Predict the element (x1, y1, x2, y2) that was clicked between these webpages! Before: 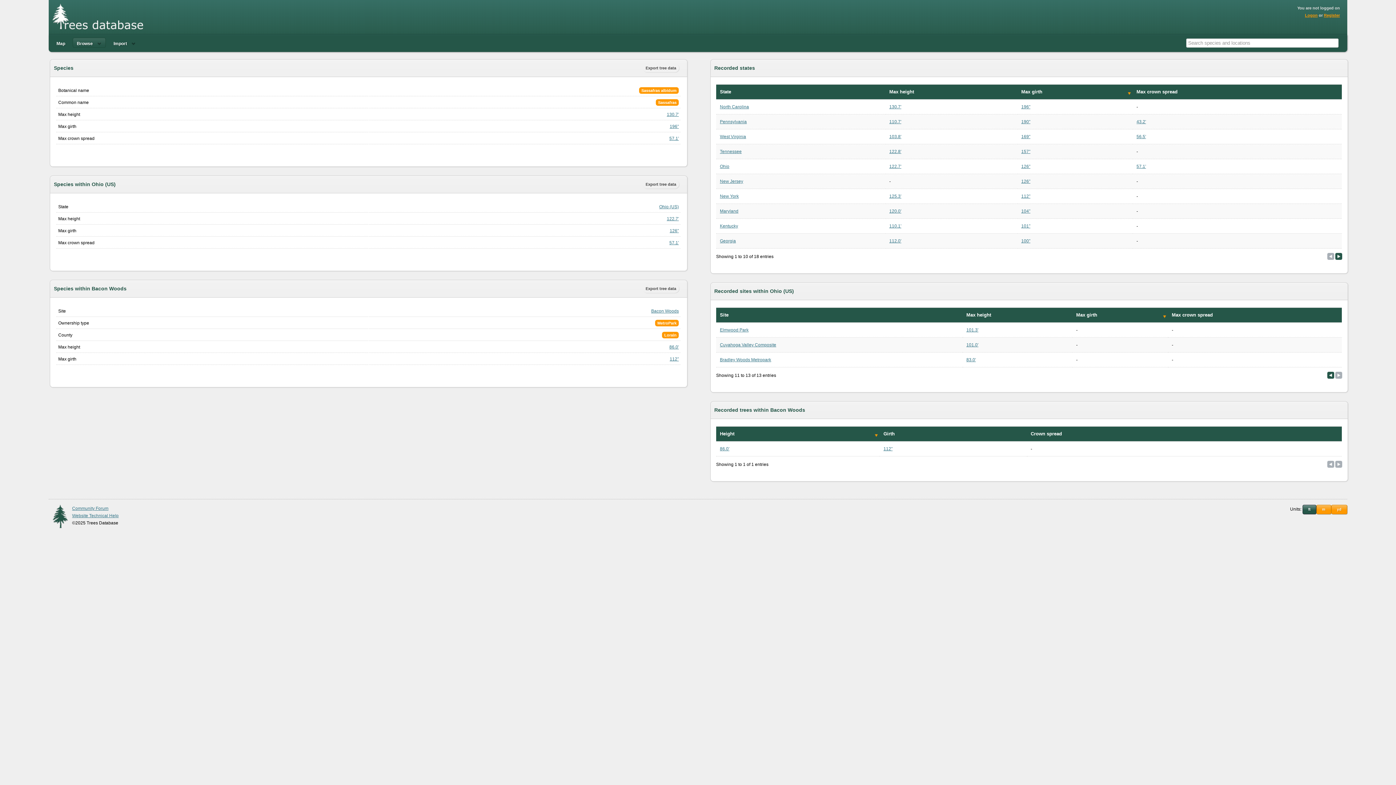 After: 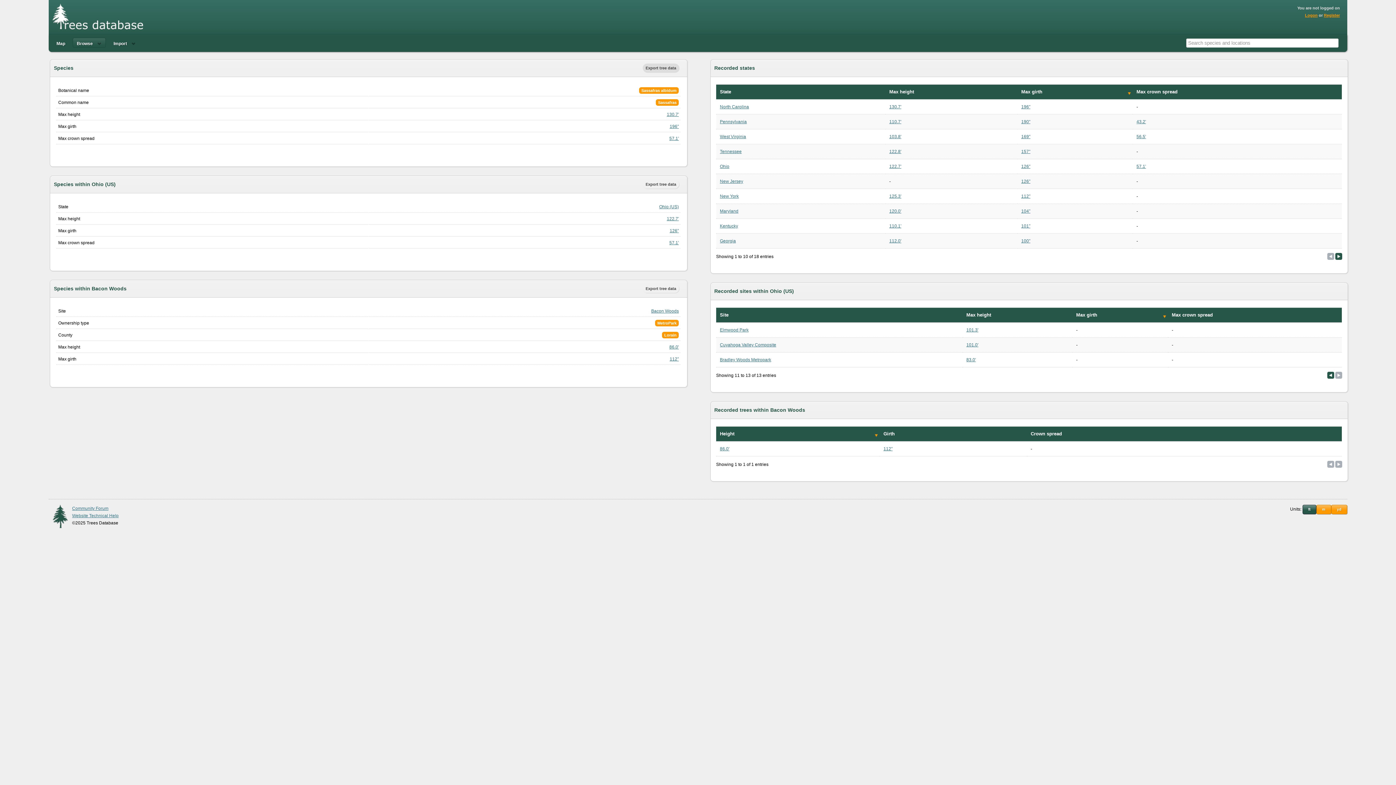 Action: label: Export tree data bbox: (642, 64, 679, 72)